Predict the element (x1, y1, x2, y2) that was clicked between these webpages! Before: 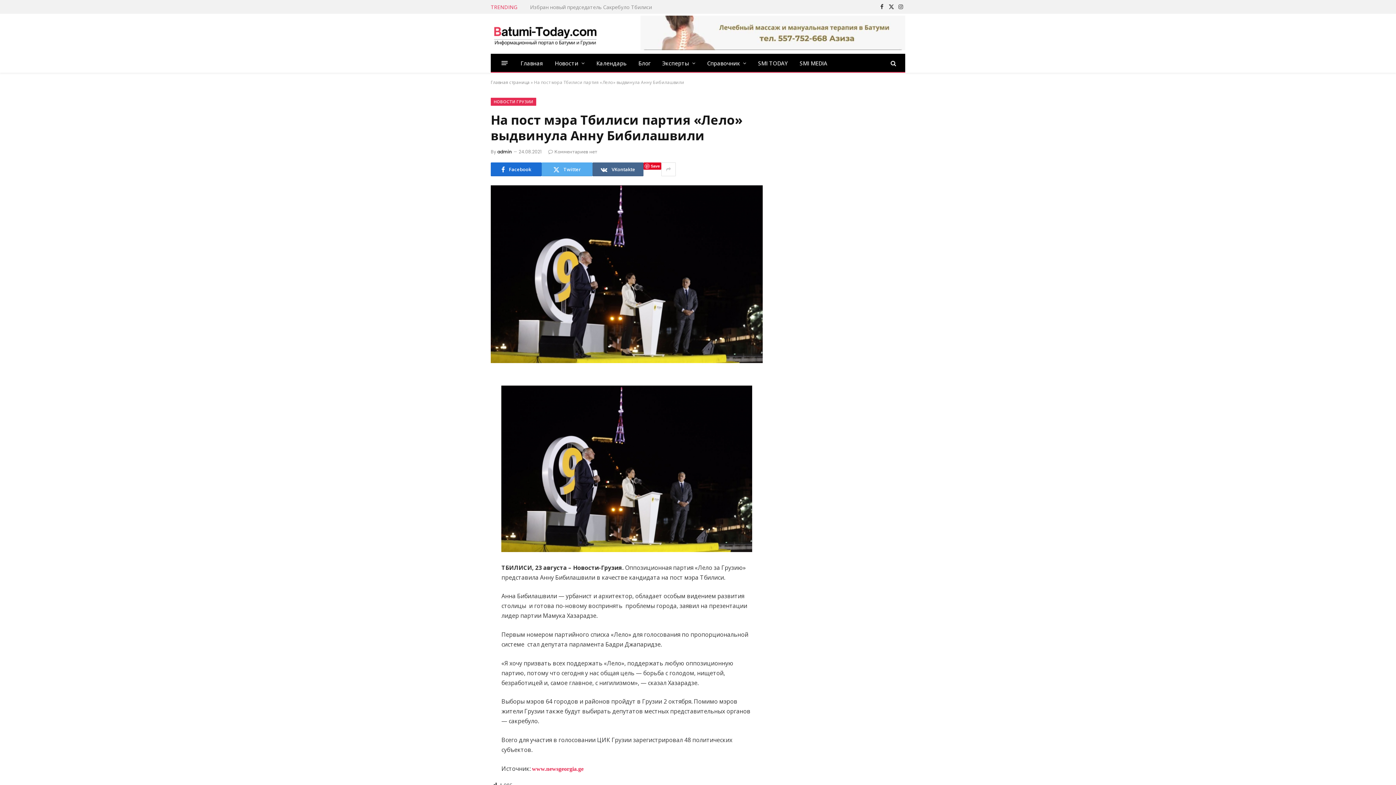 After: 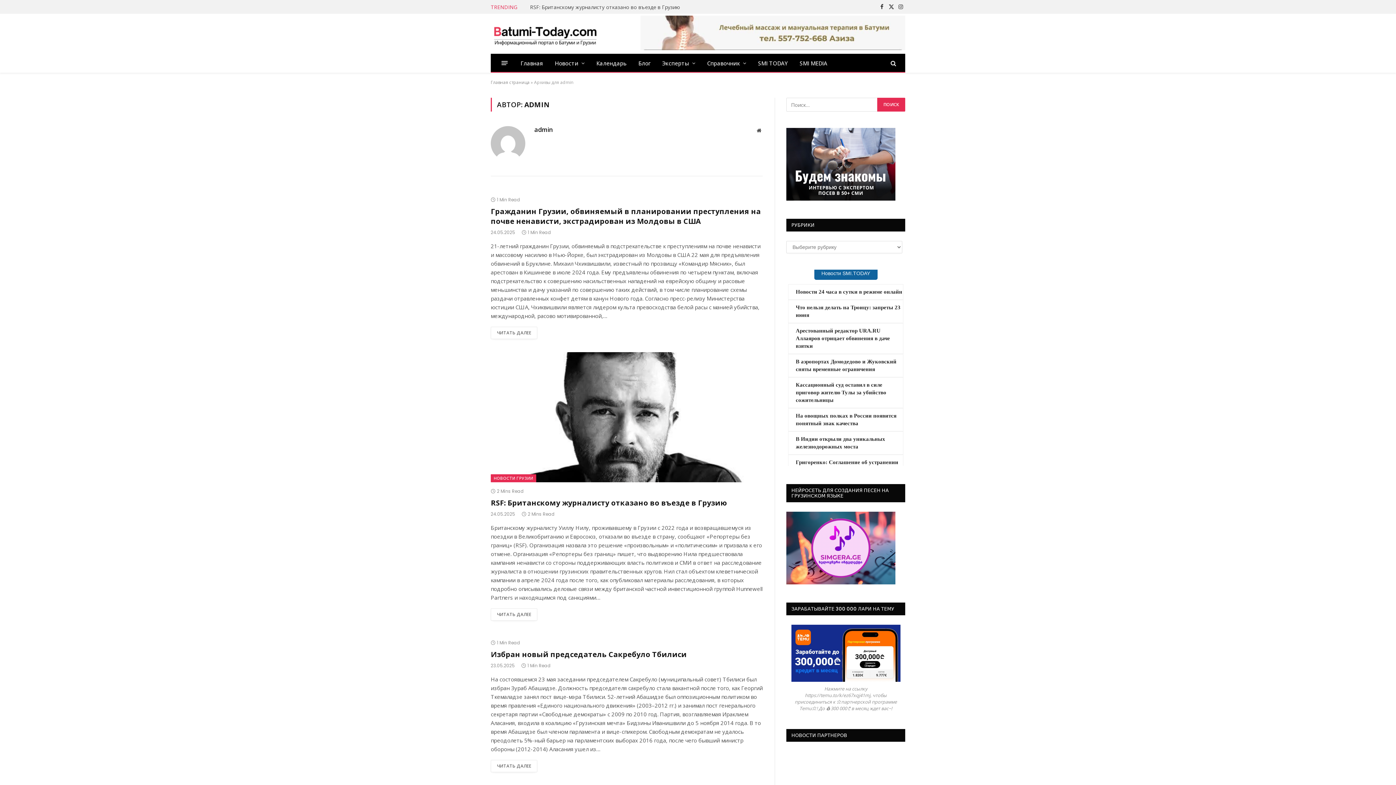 Action: bbox: (497, 148, 512, 154) label: admin